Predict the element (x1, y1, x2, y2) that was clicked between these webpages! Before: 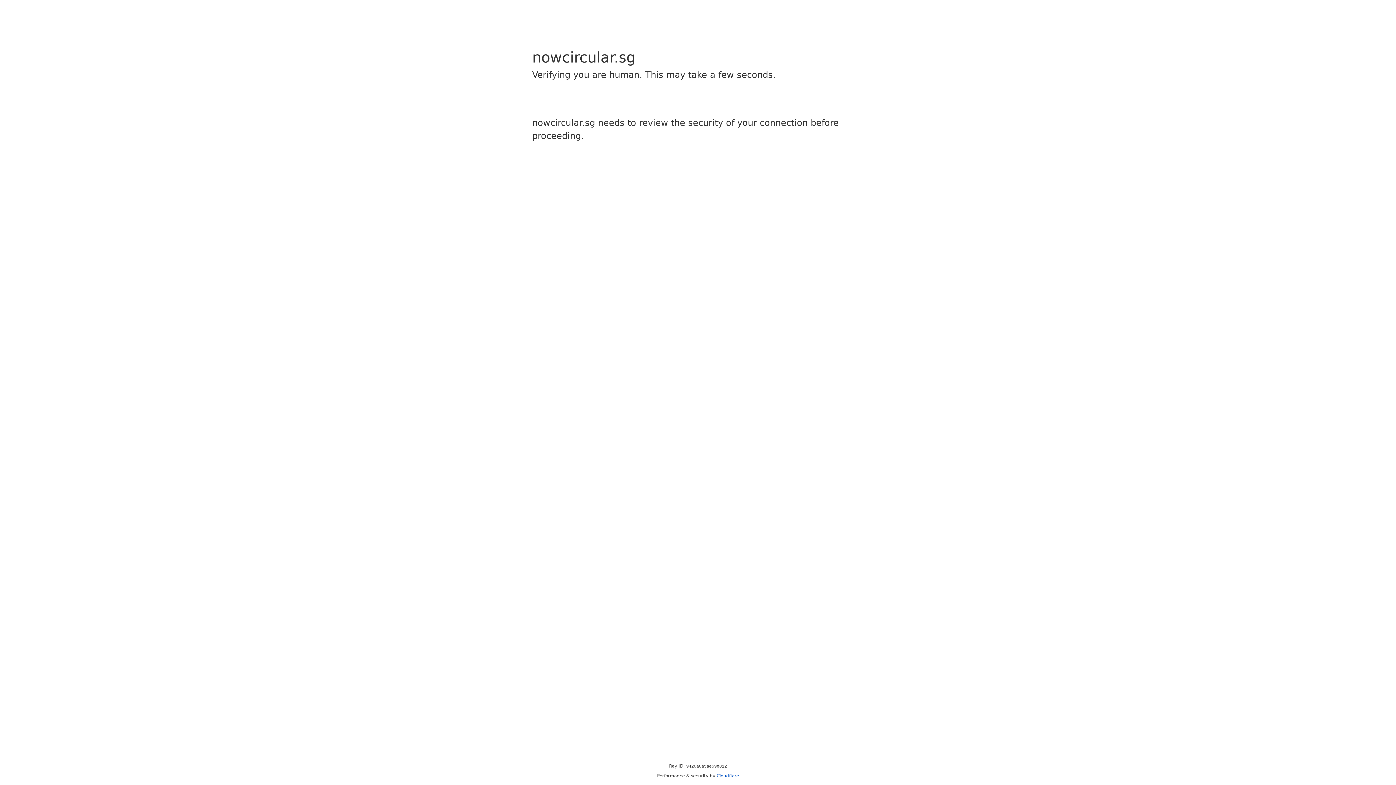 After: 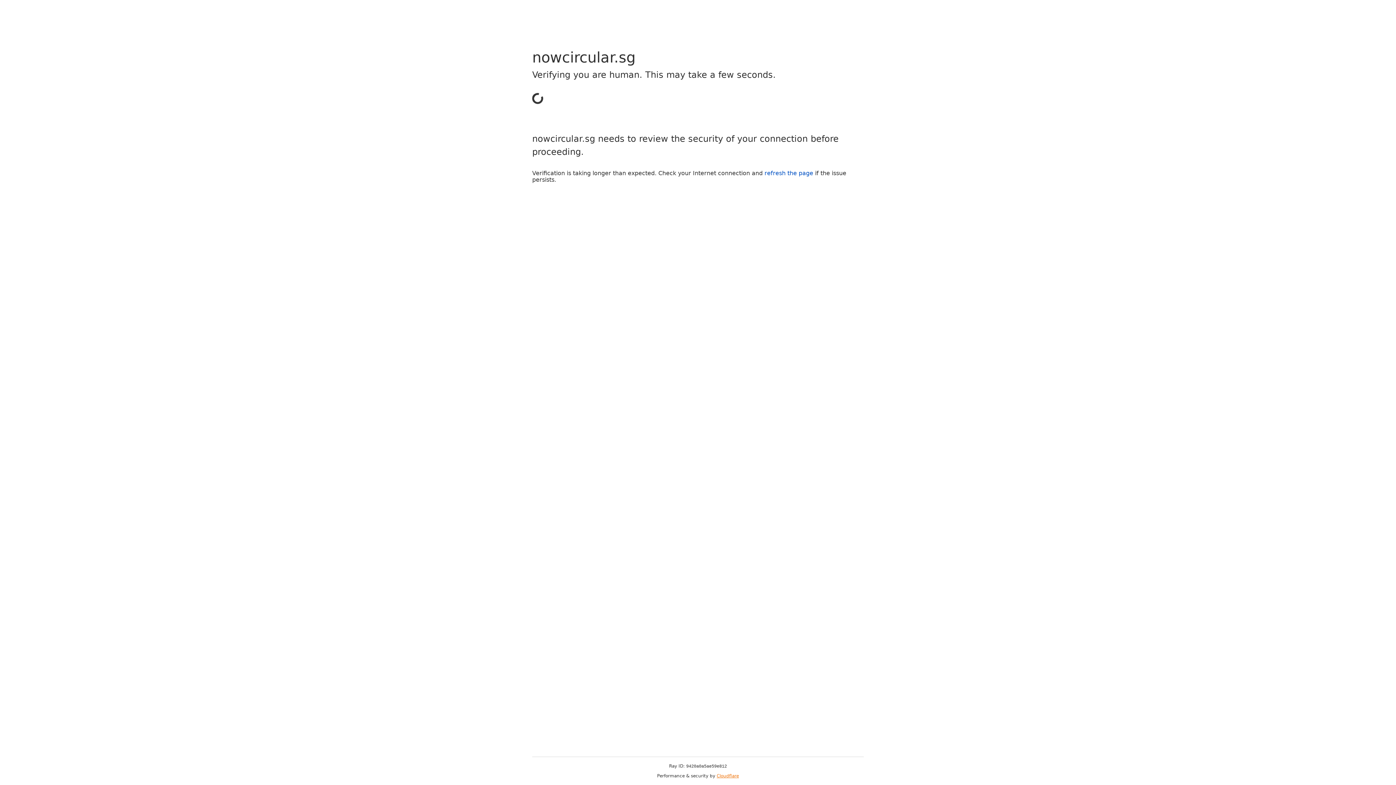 Action: label: Cloudflare bbox: (716, 773, 739, 778)